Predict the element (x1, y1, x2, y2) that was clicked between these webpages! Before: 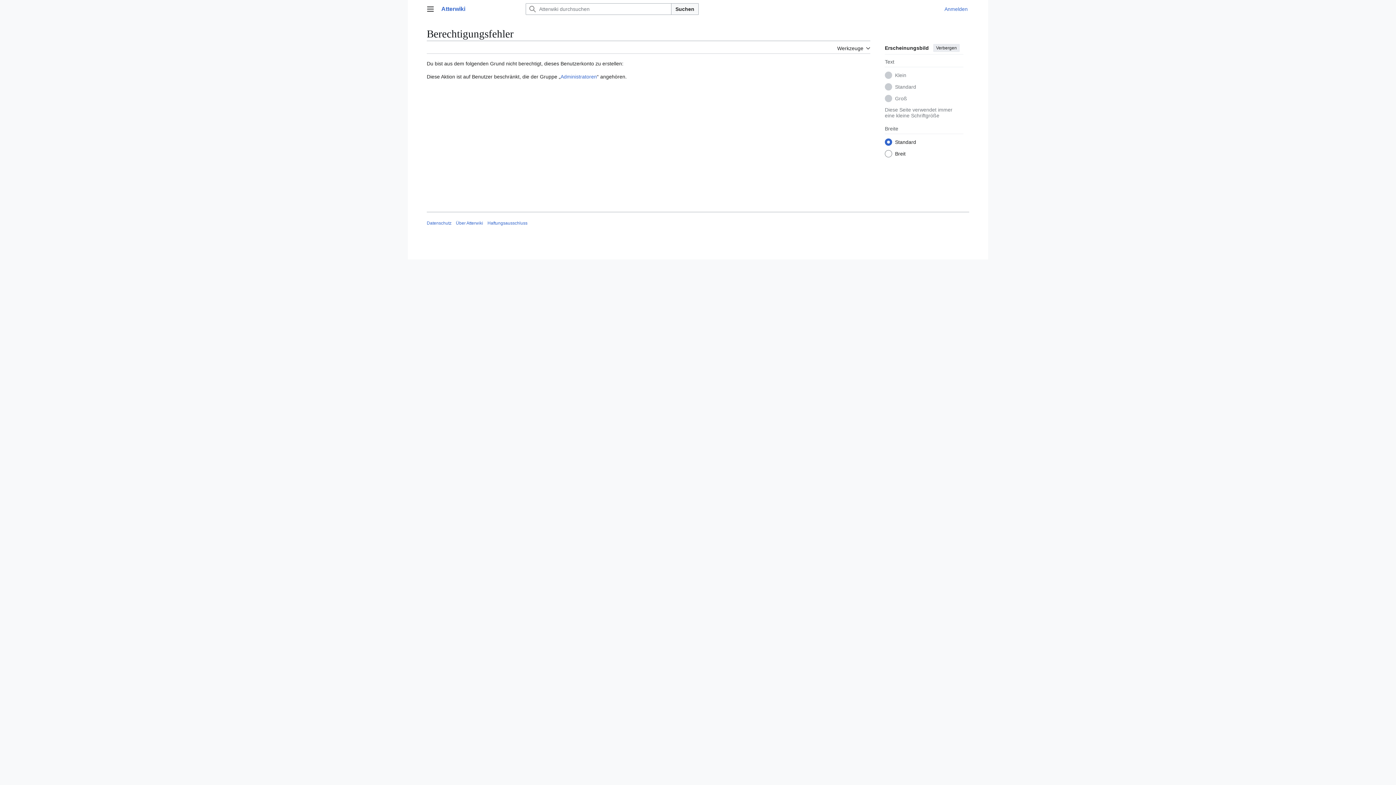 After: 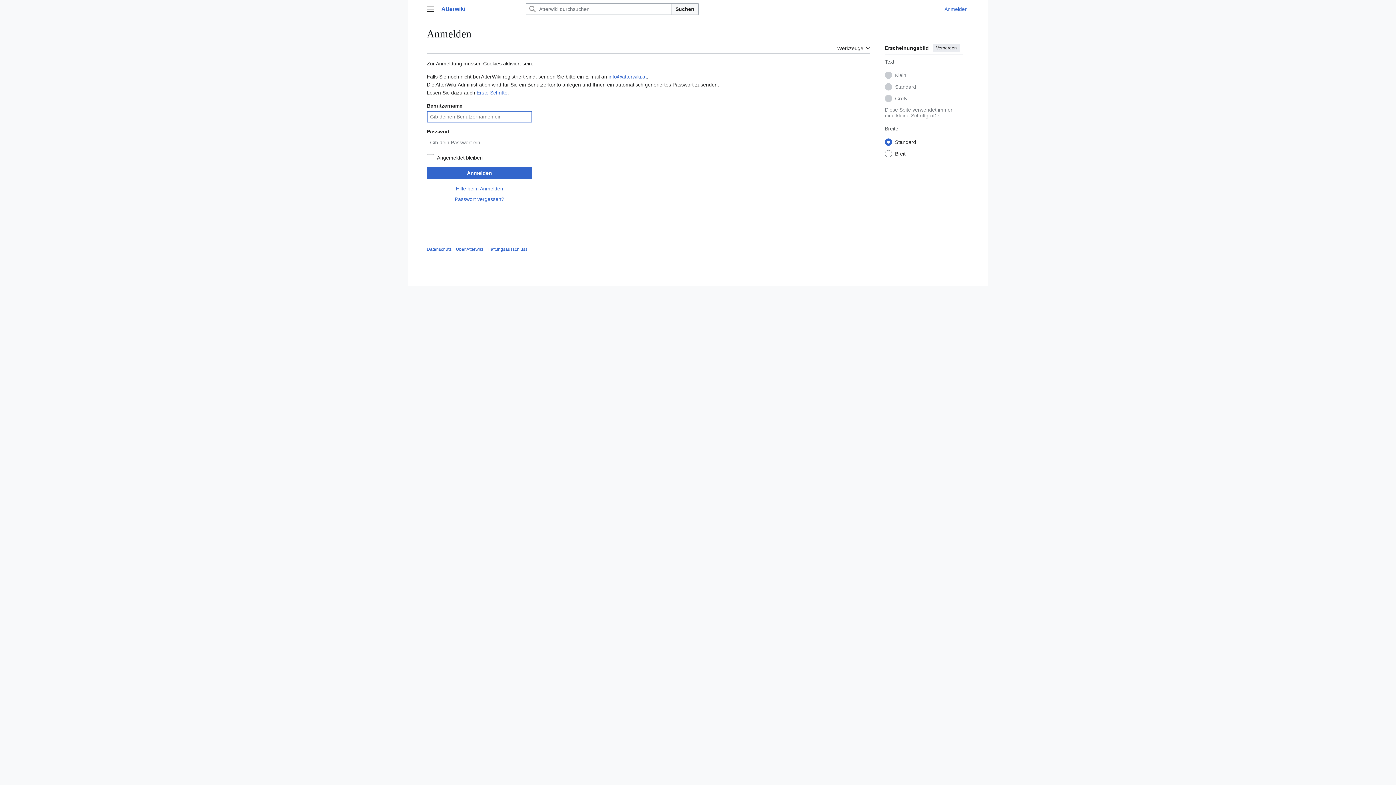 Action: label: Anmelden bbox: (944, 6, 968, 12)